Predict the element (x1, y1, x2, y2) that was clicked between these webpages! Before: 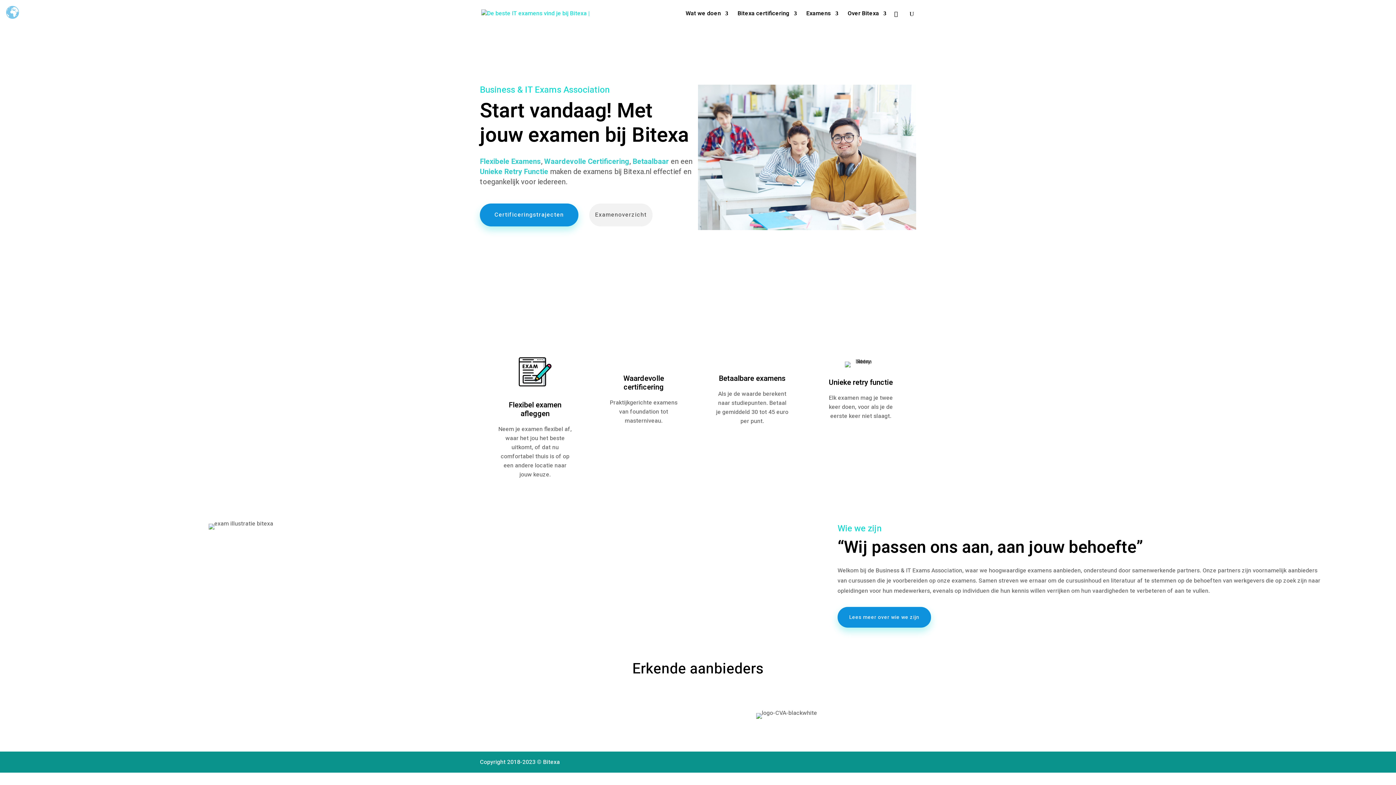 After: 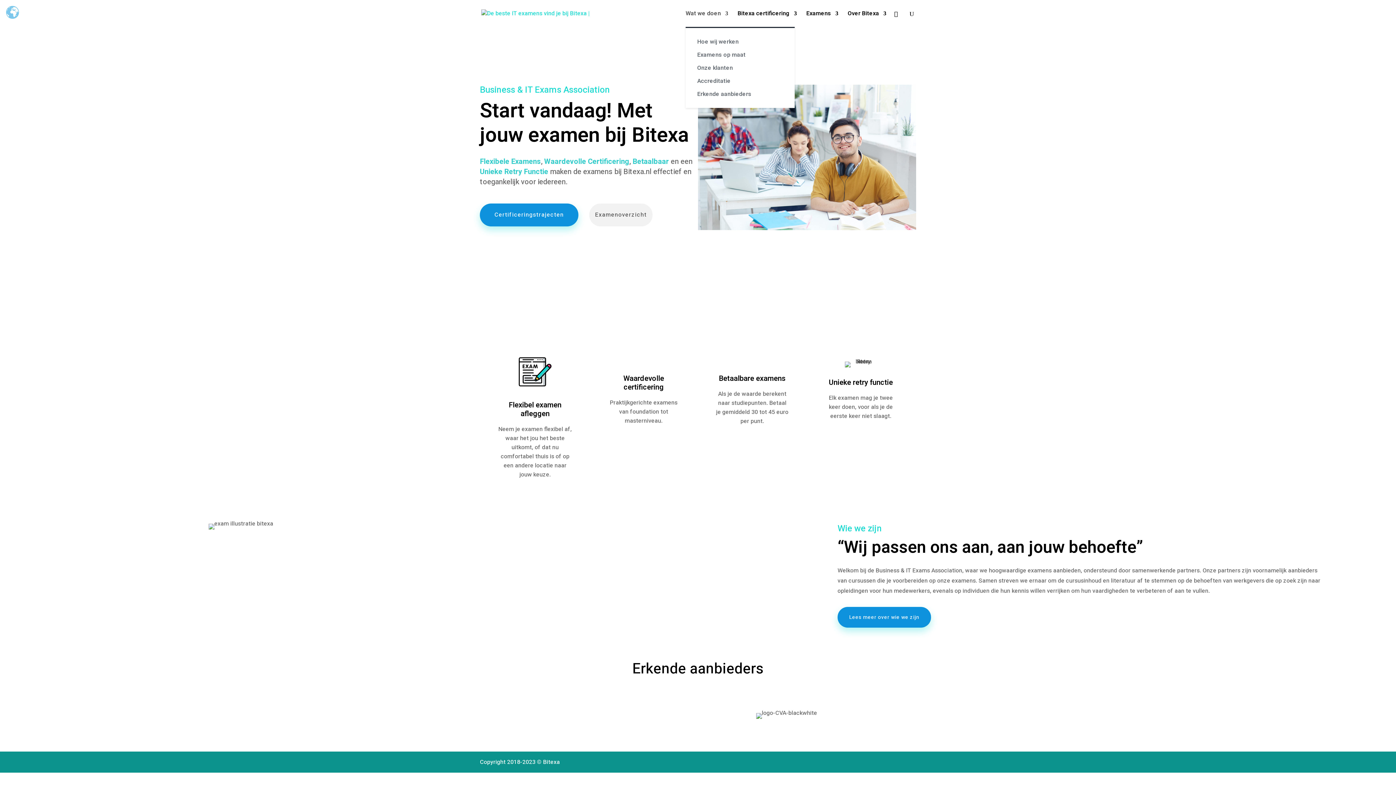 Action: bbox: (685, 10, 728, 26) label: Wat we doen